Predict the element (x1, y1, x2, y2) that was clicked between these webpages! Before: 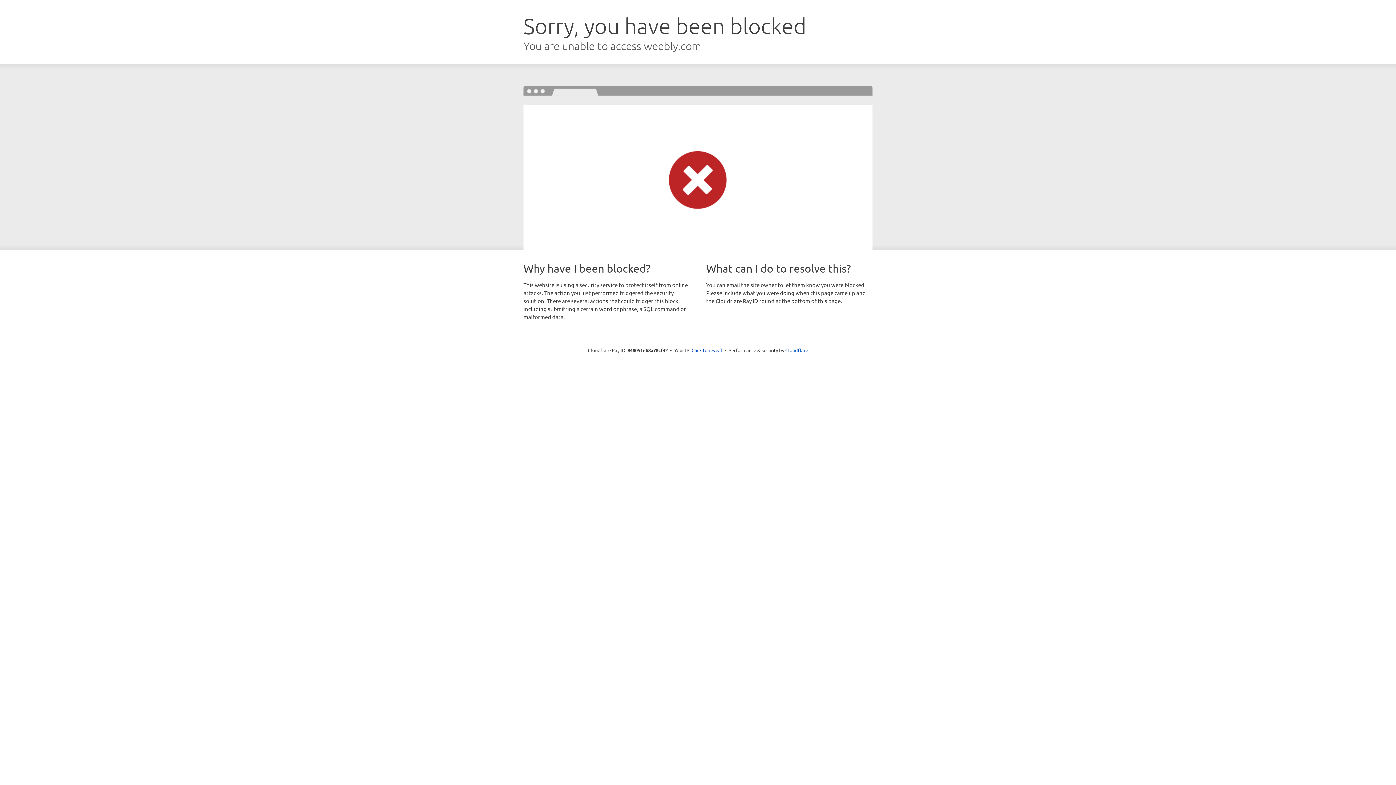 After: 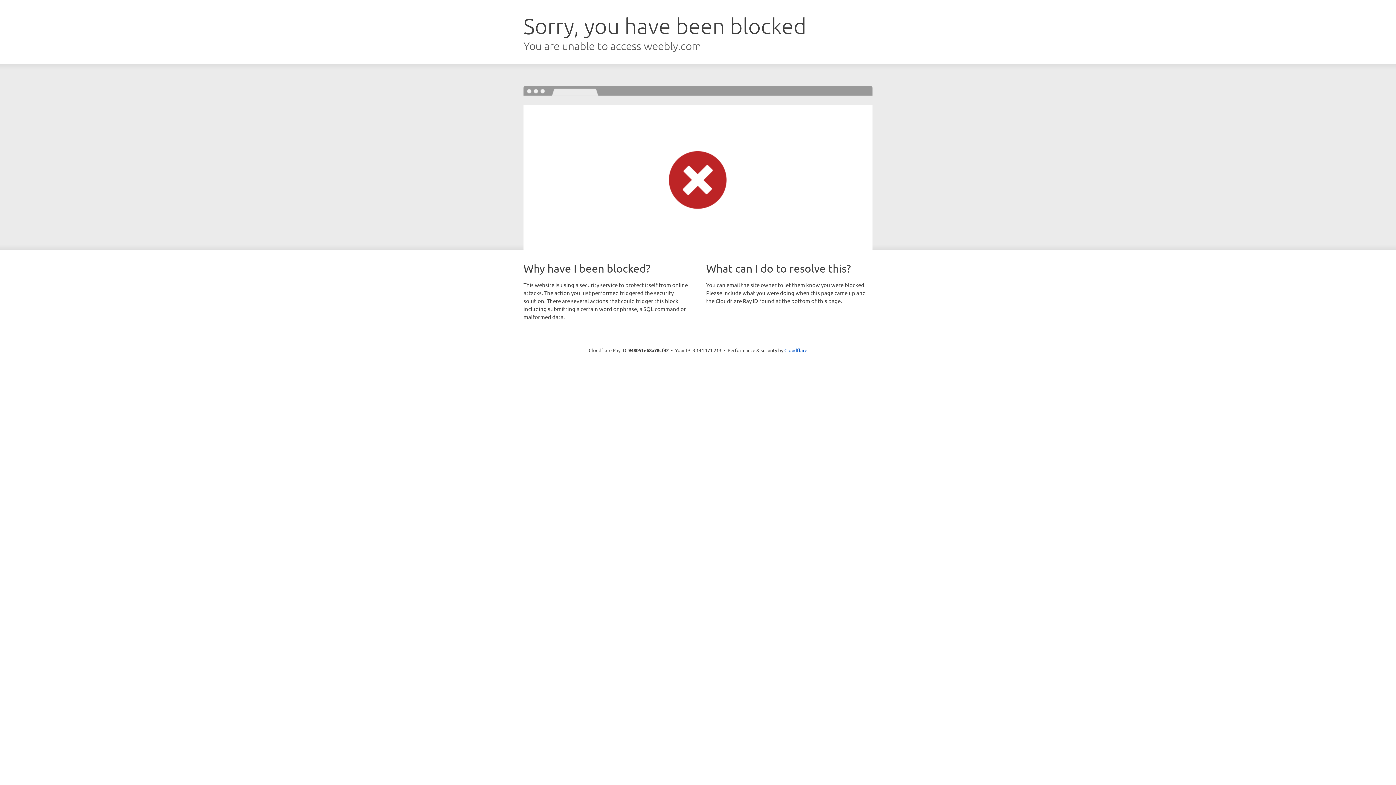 Action: label: Click to reveal bbox: (691, 346, 722, 353)